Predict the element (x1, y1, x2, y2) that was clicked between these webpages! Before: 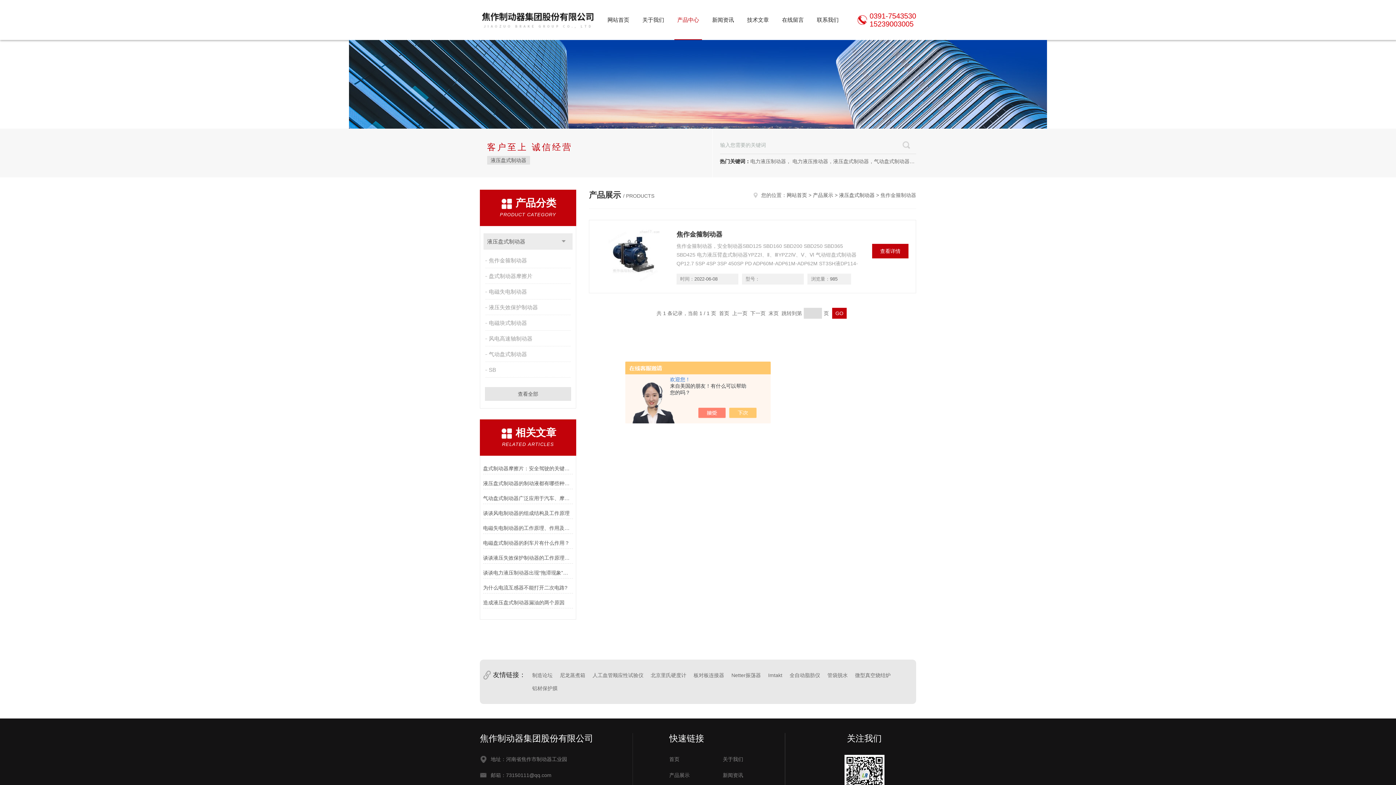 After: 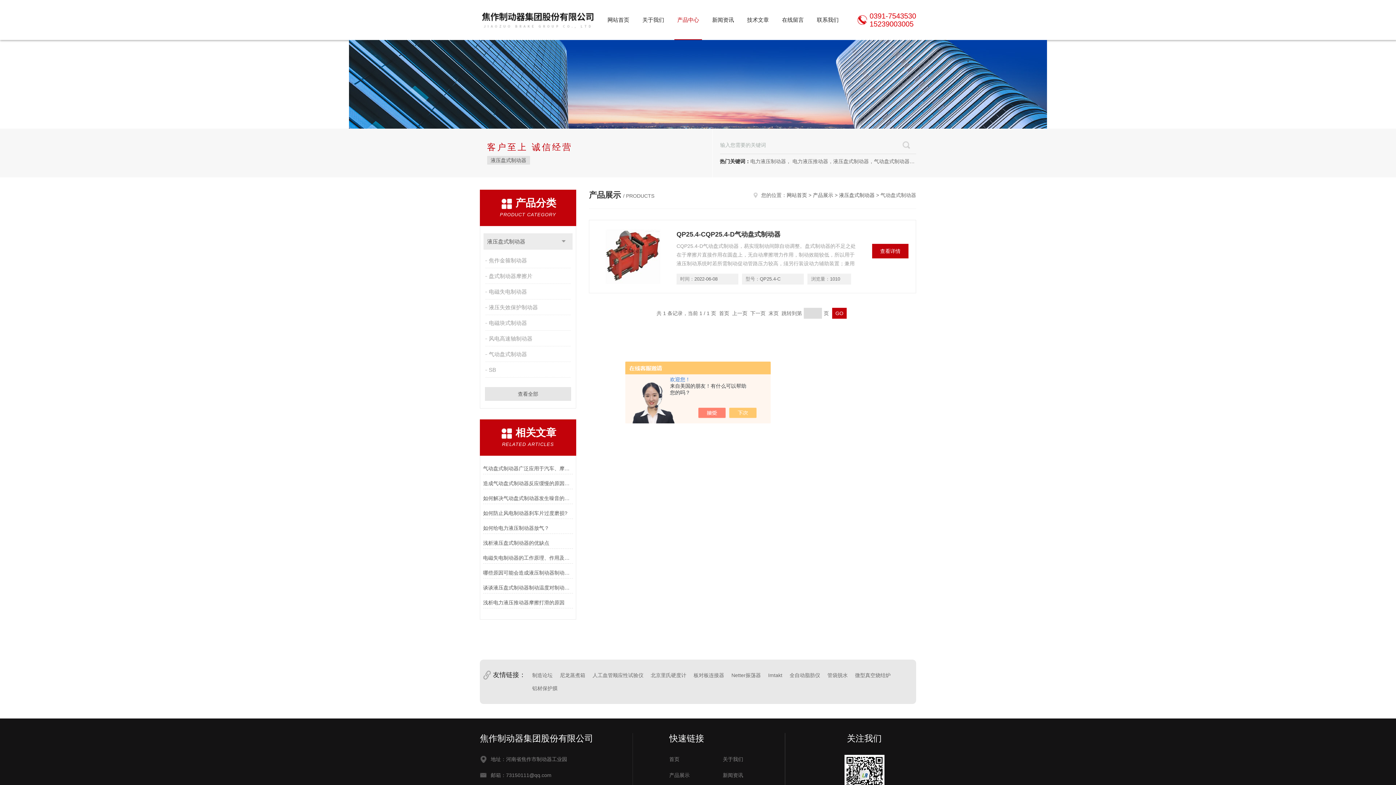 Action: label: 气动盘式制动器 bbox: (485, 347, 572, 361)